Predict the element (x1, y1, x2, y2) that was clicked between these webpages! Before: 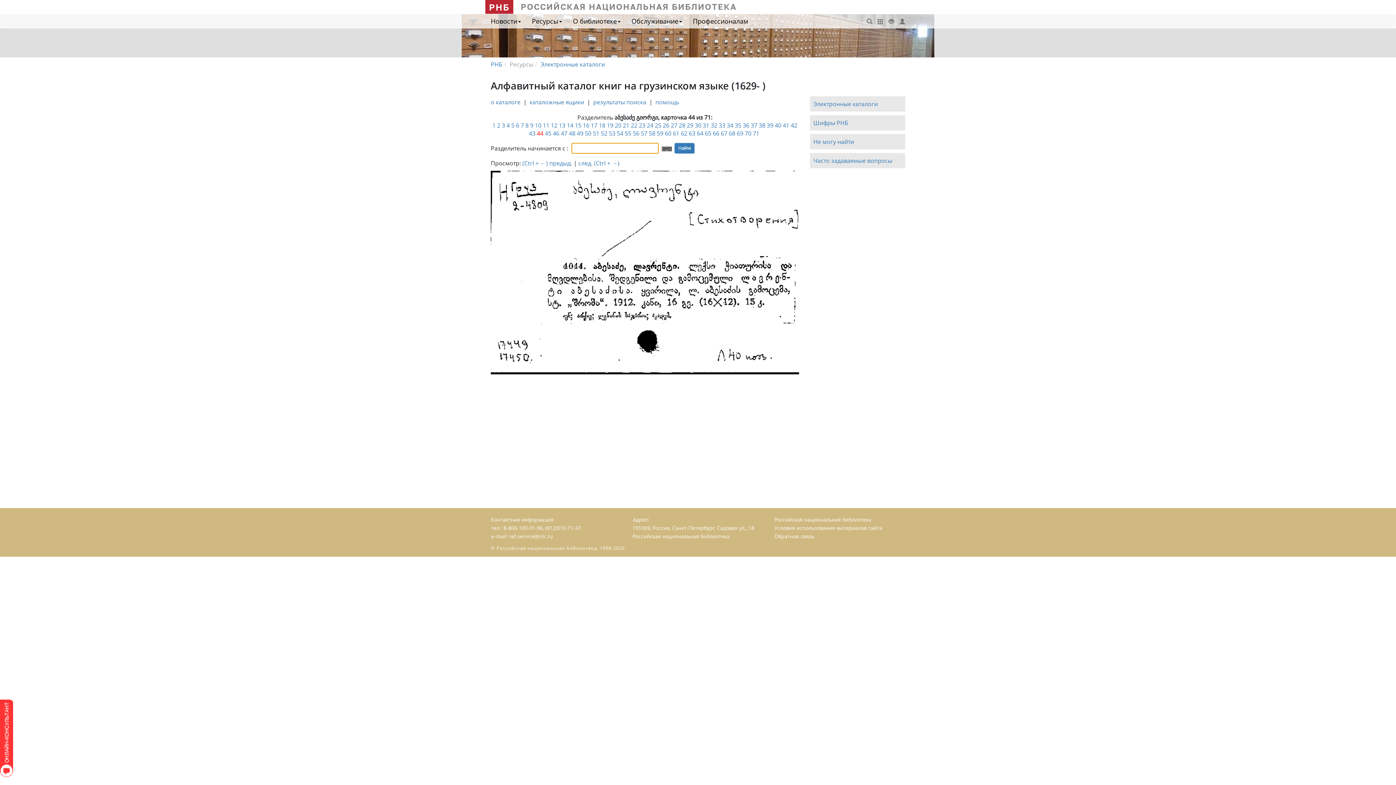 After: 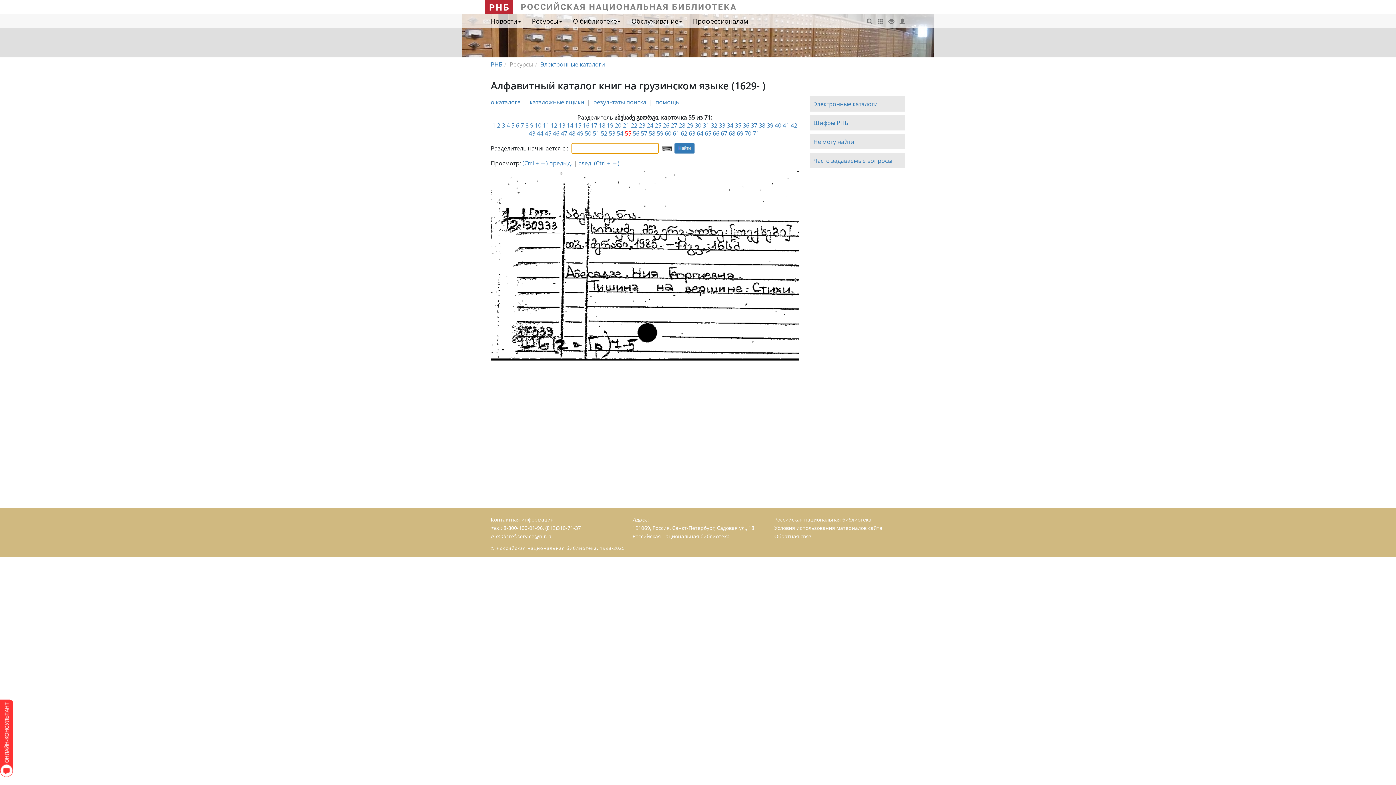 Action: bbox: (625, 129, 631, 137) label: 55